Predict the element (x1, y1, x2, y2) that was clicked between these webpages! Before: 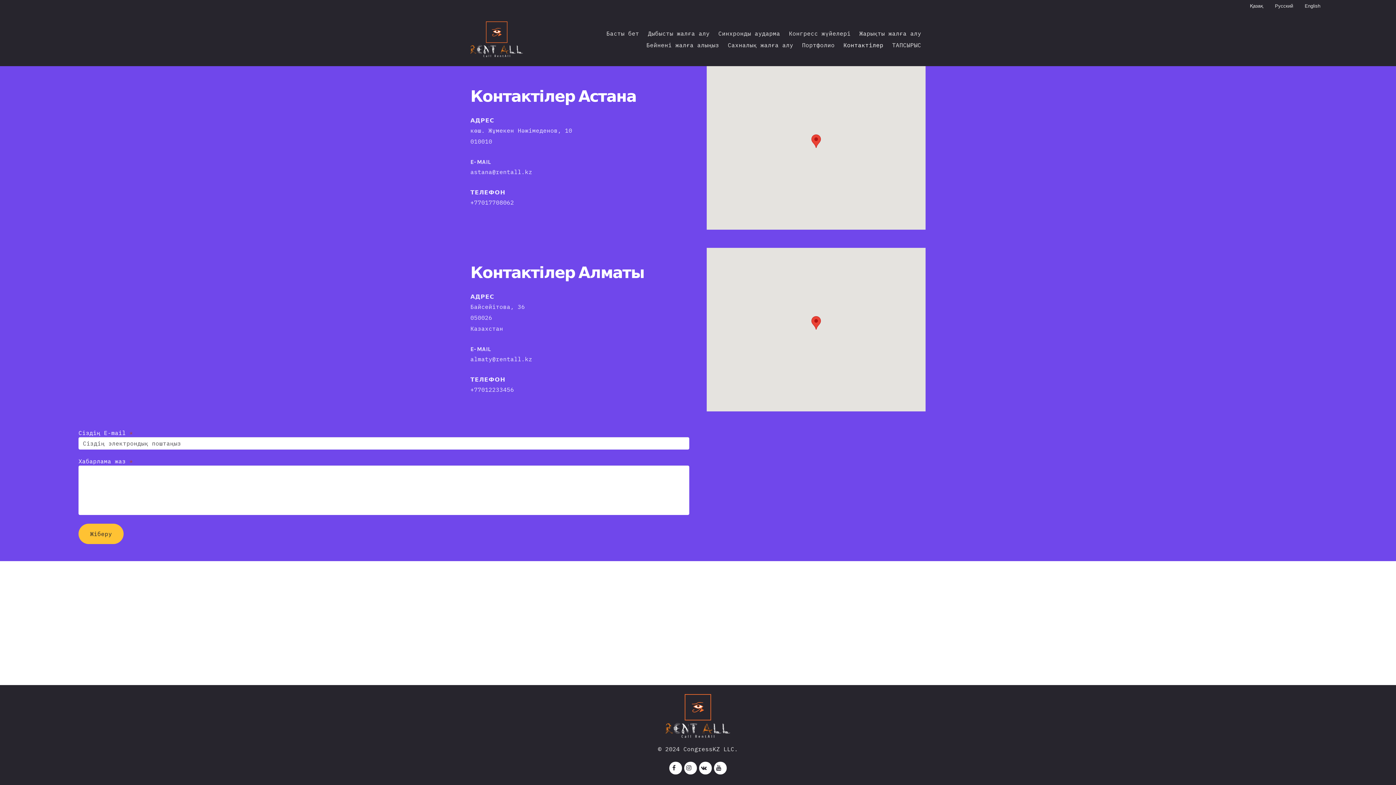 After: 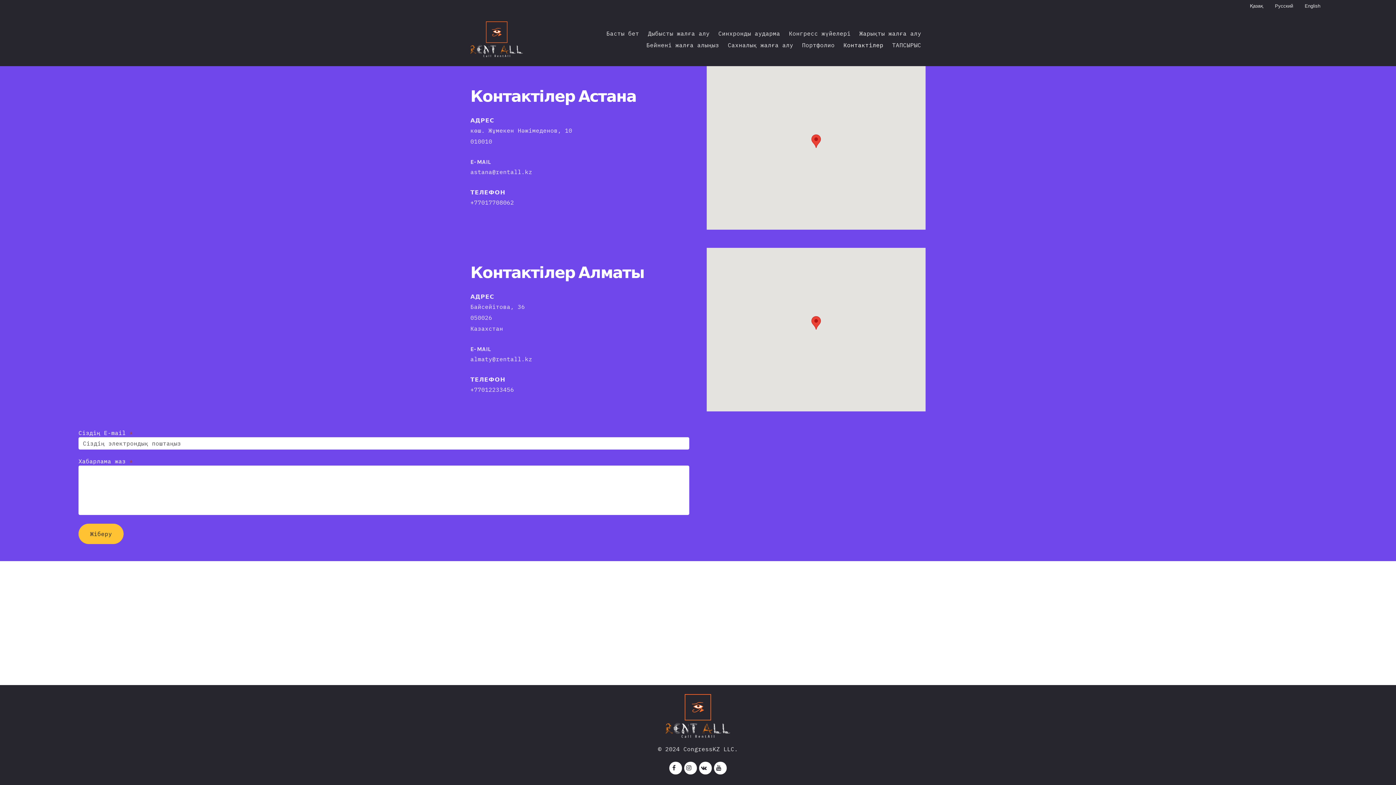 Action: label: Контактілер bbox: (839, 39, 888, 50)